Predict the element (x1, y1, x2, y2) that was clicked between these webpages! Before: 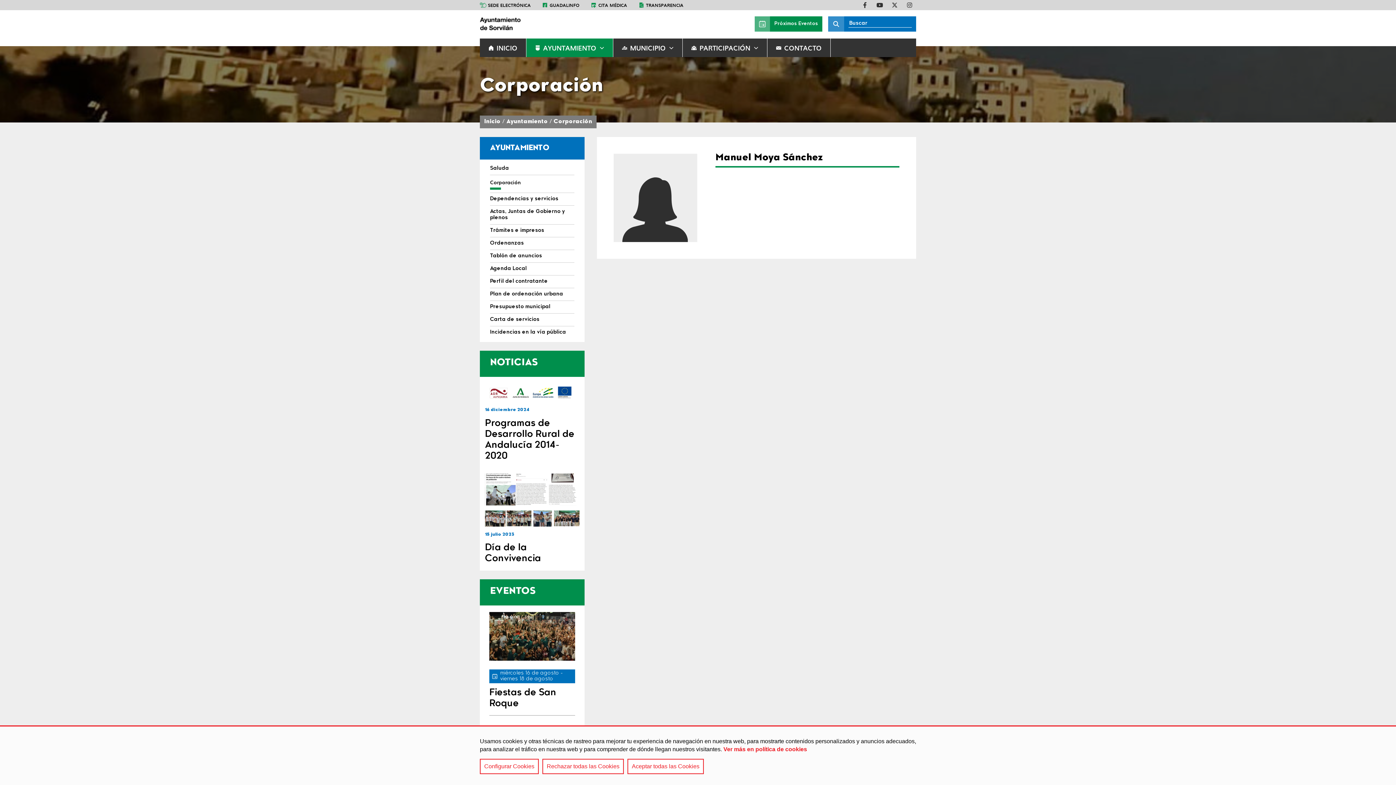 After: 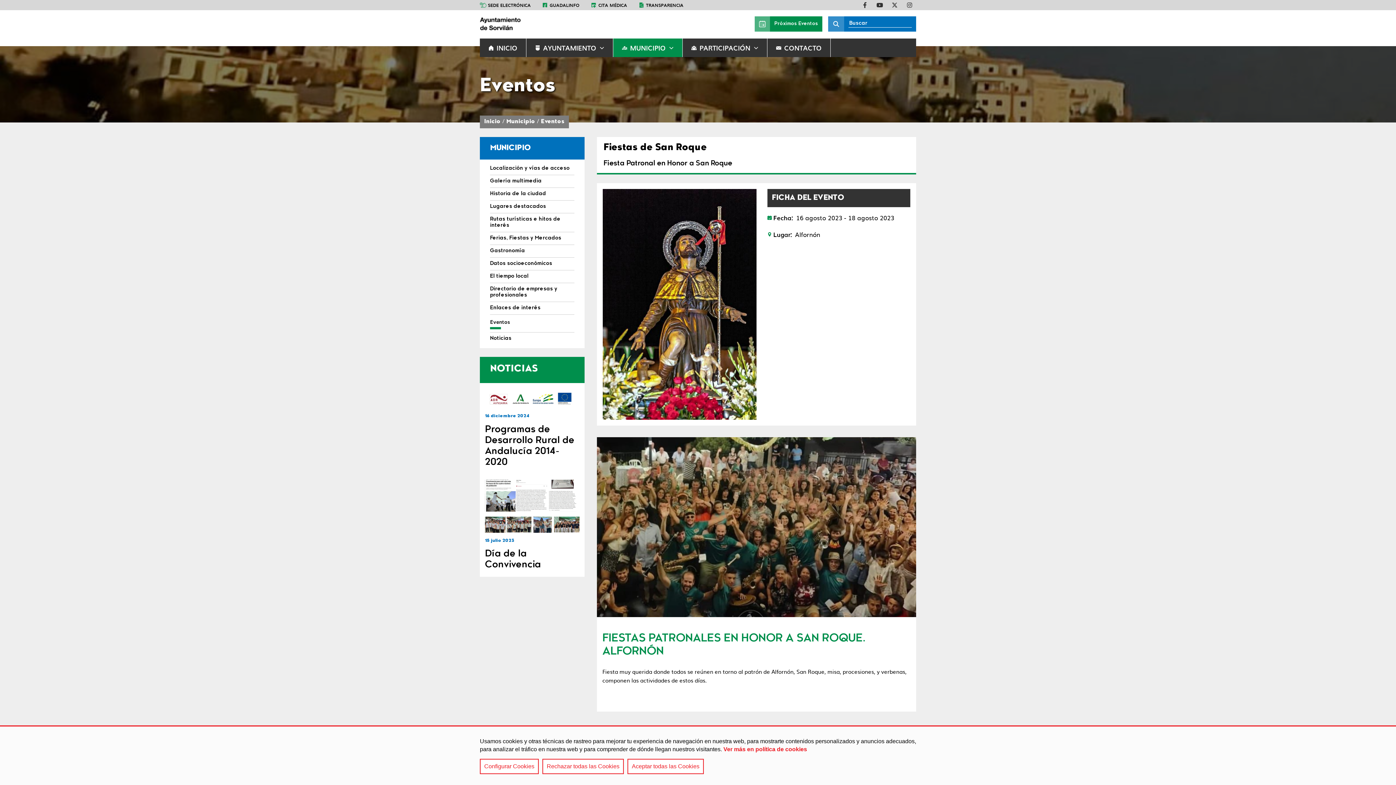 Action: bbox: (489, 663, 575, 715) label: Ir al detalle